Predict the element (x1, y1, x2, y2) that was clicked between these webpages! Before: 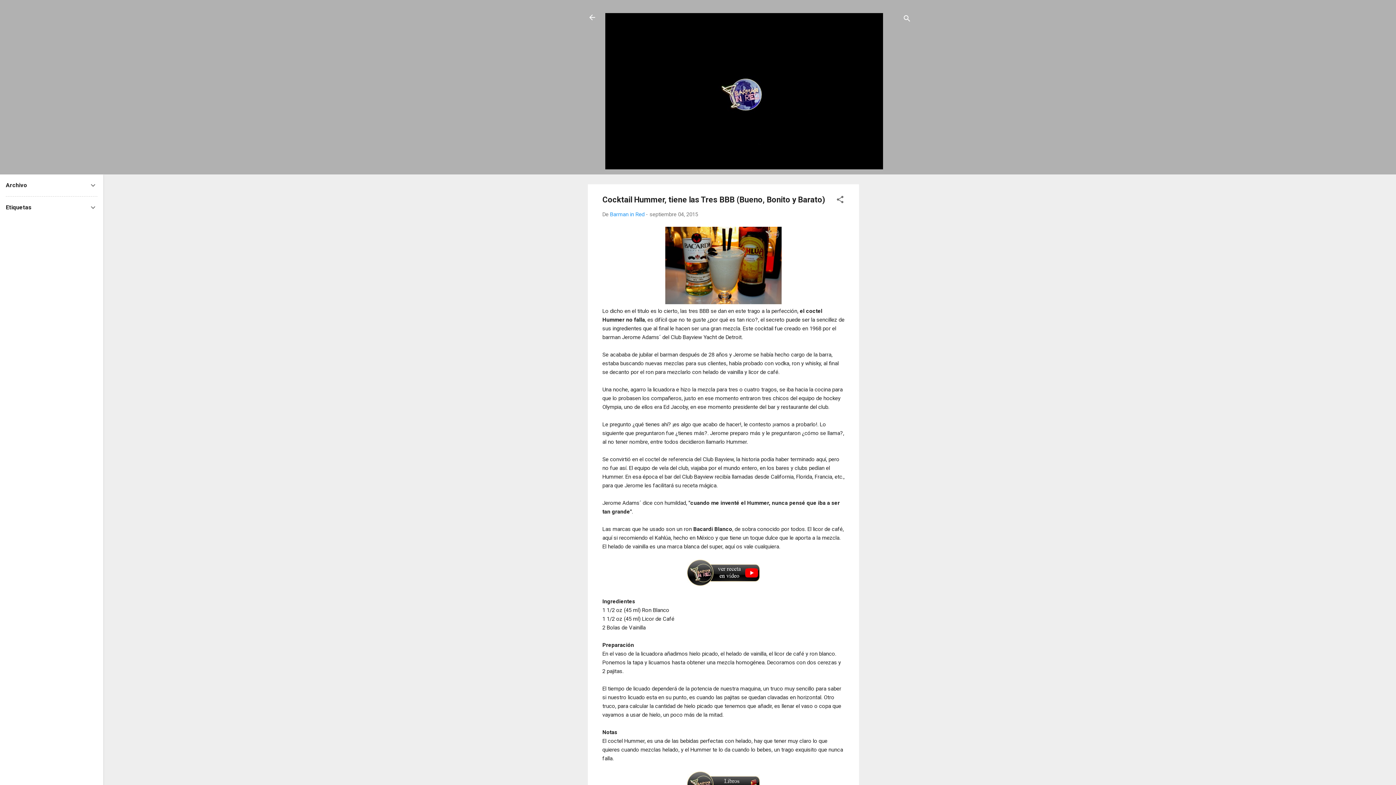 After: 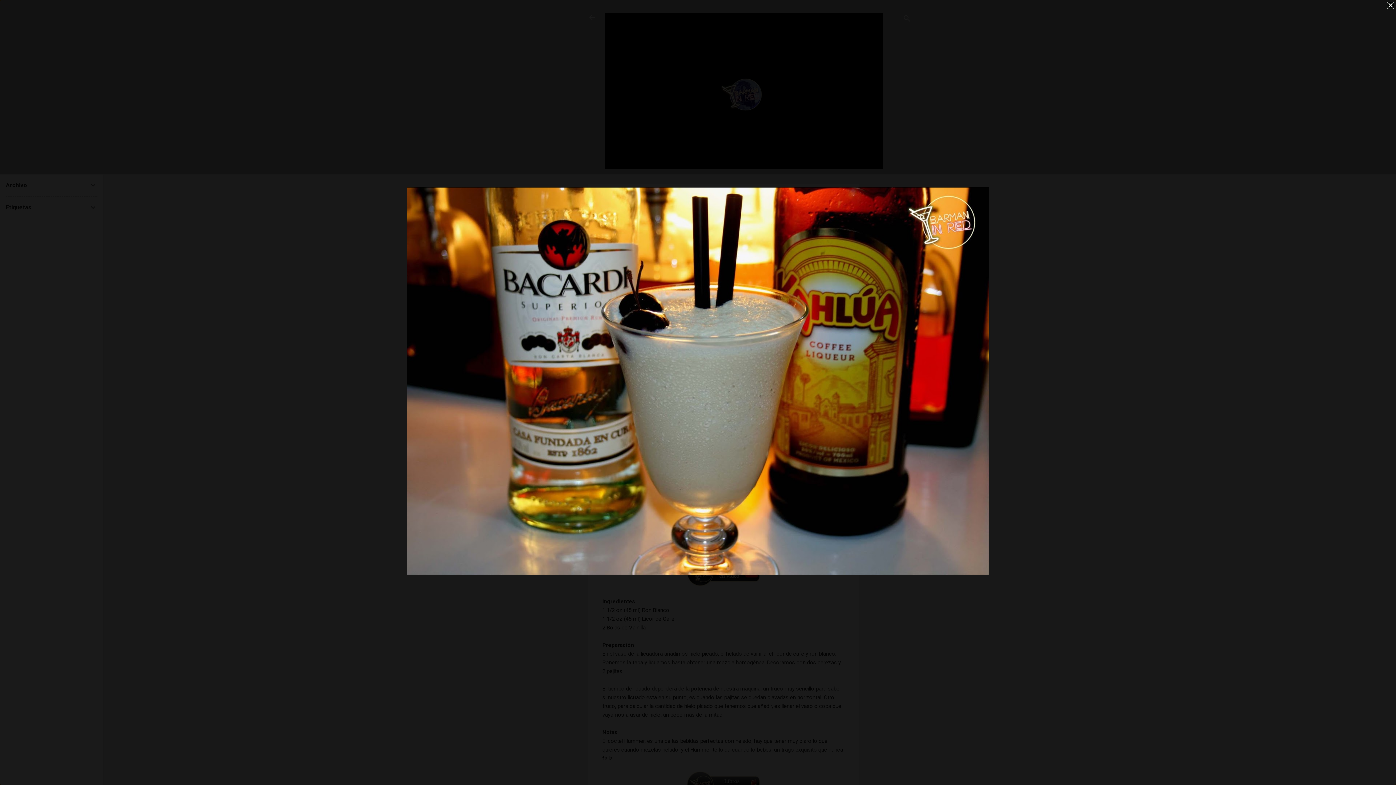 Action: bbox: (665, 227, 781, 307)